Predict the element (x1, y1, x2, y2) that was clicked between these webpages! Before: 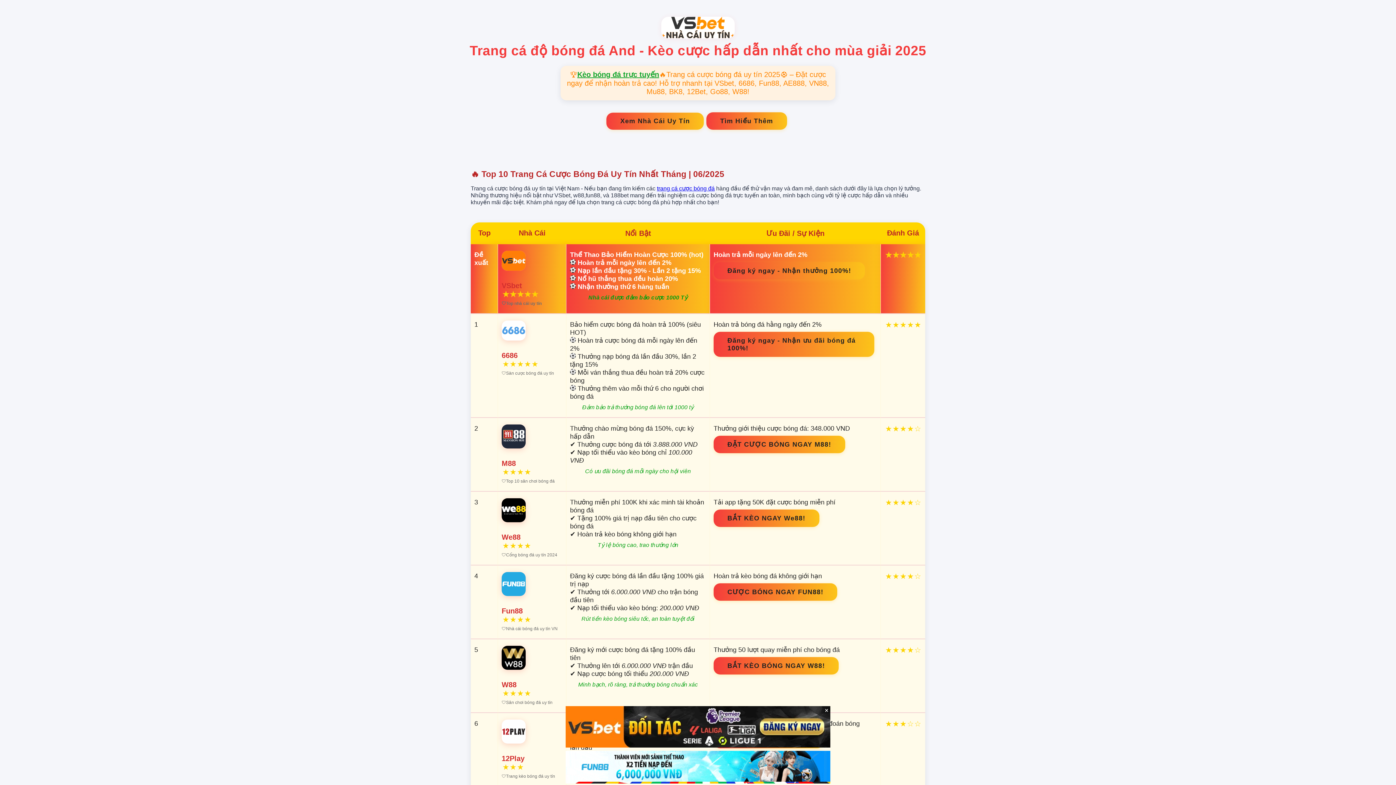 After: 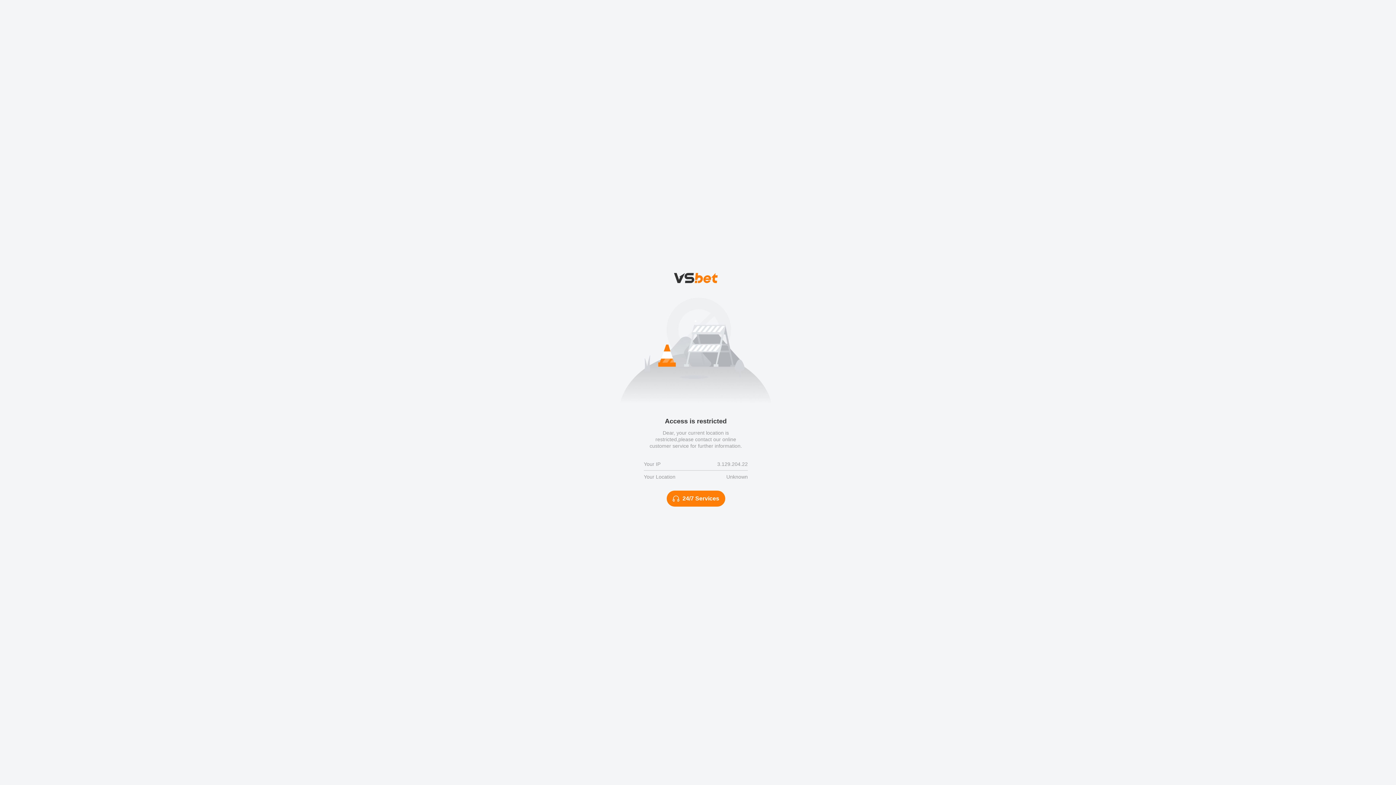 Action: bbox: (565, 742, 830, 749)